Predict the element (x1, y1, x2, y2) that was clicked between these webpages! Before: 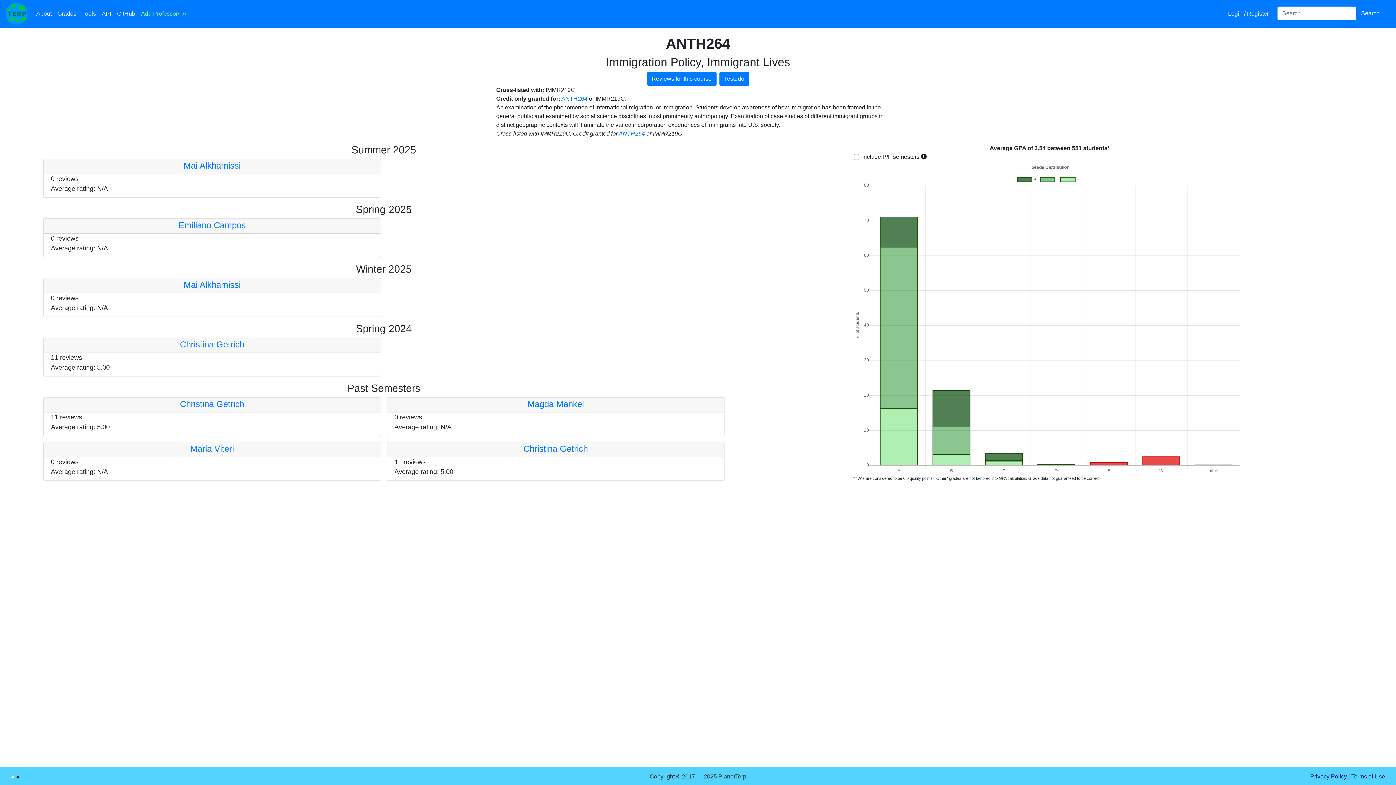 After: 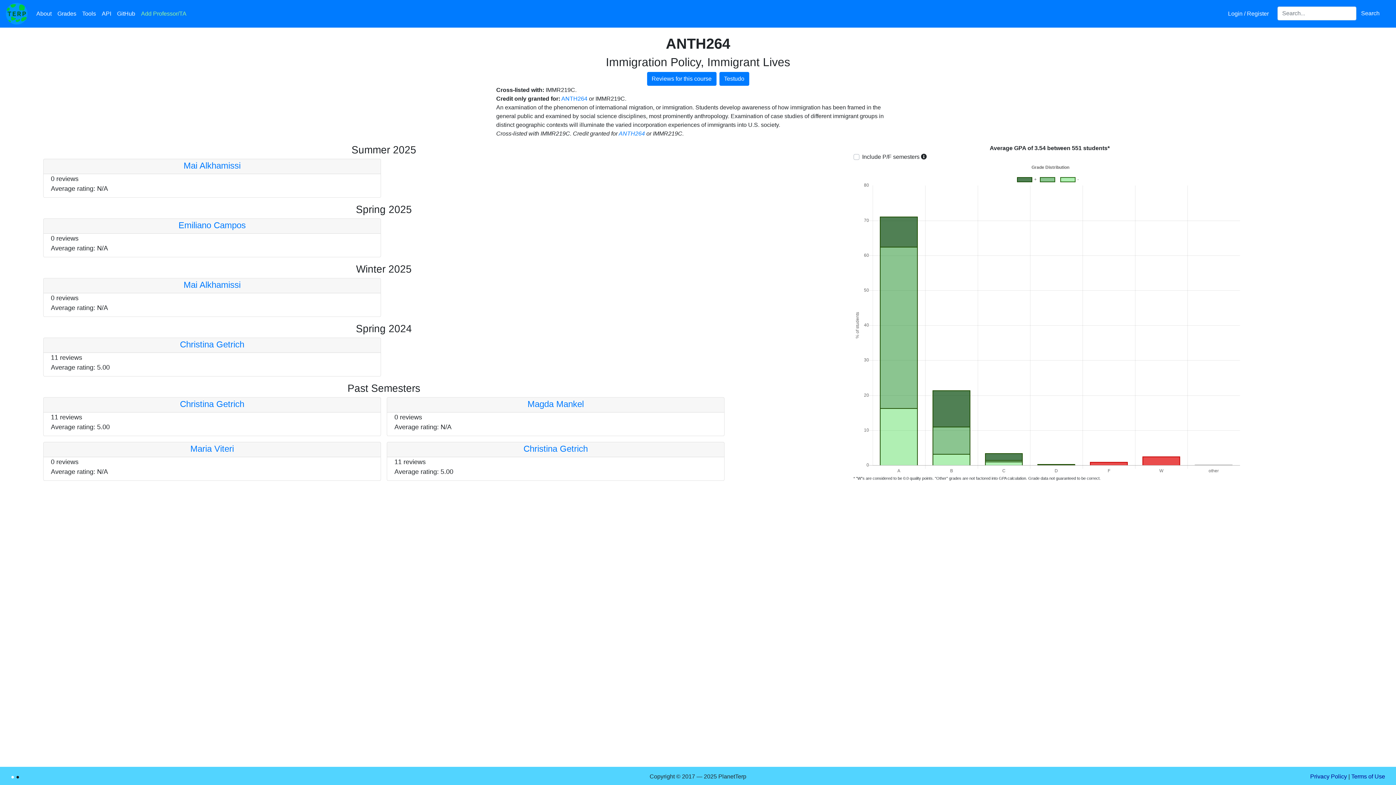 Action: label: ANTH264 bbox: (618, 130, 645, 136)